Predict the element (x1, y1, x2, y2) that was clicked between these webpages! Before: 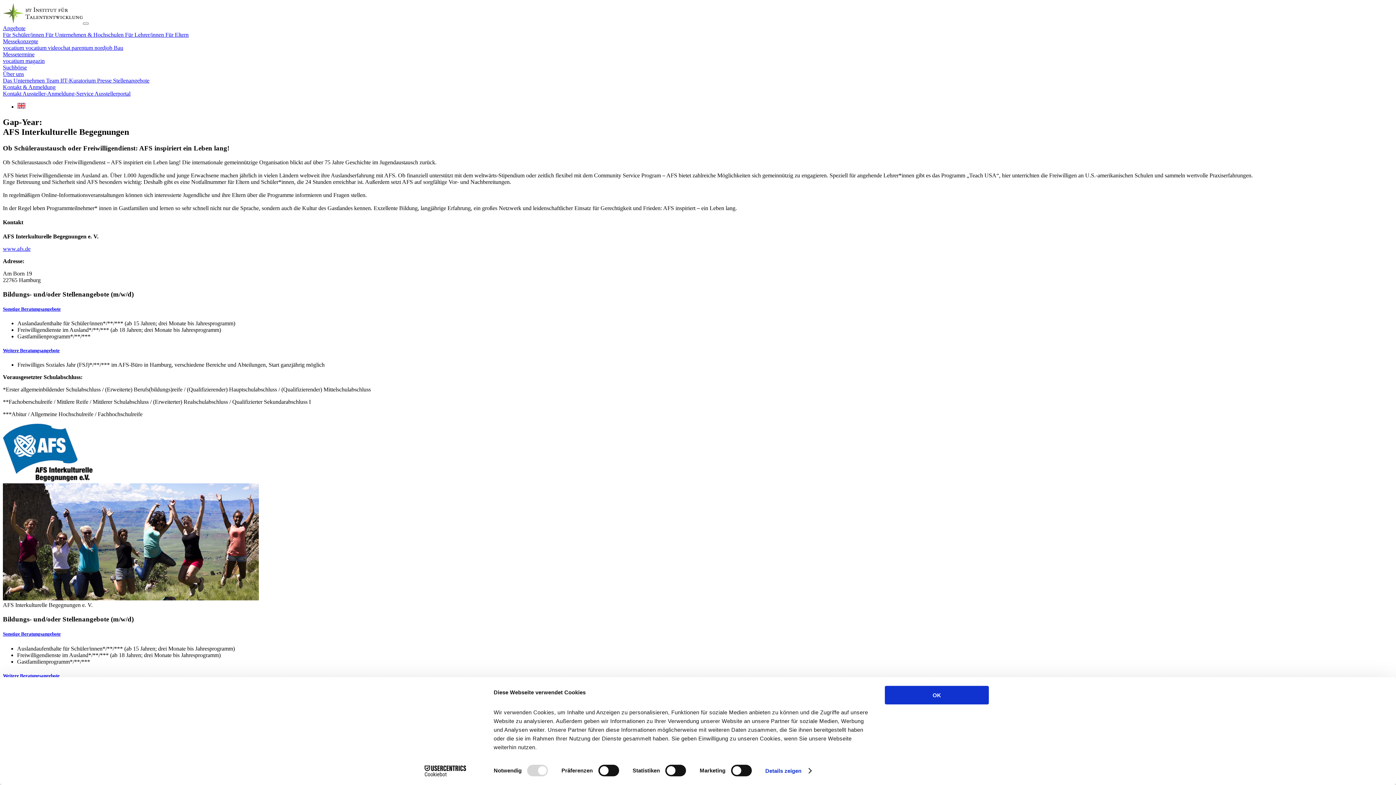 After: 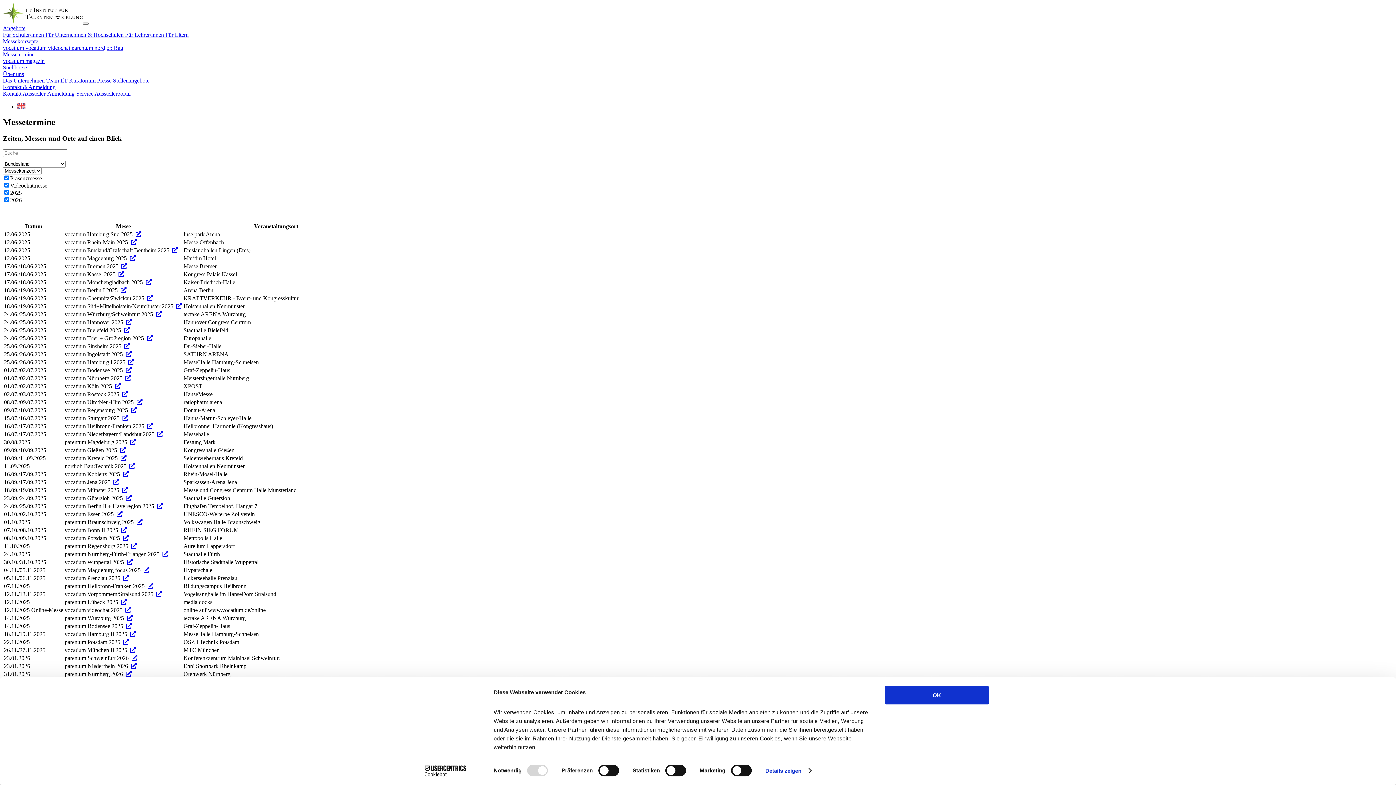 Action: bbox: (2, 51, 34, 57) label: Messetermine